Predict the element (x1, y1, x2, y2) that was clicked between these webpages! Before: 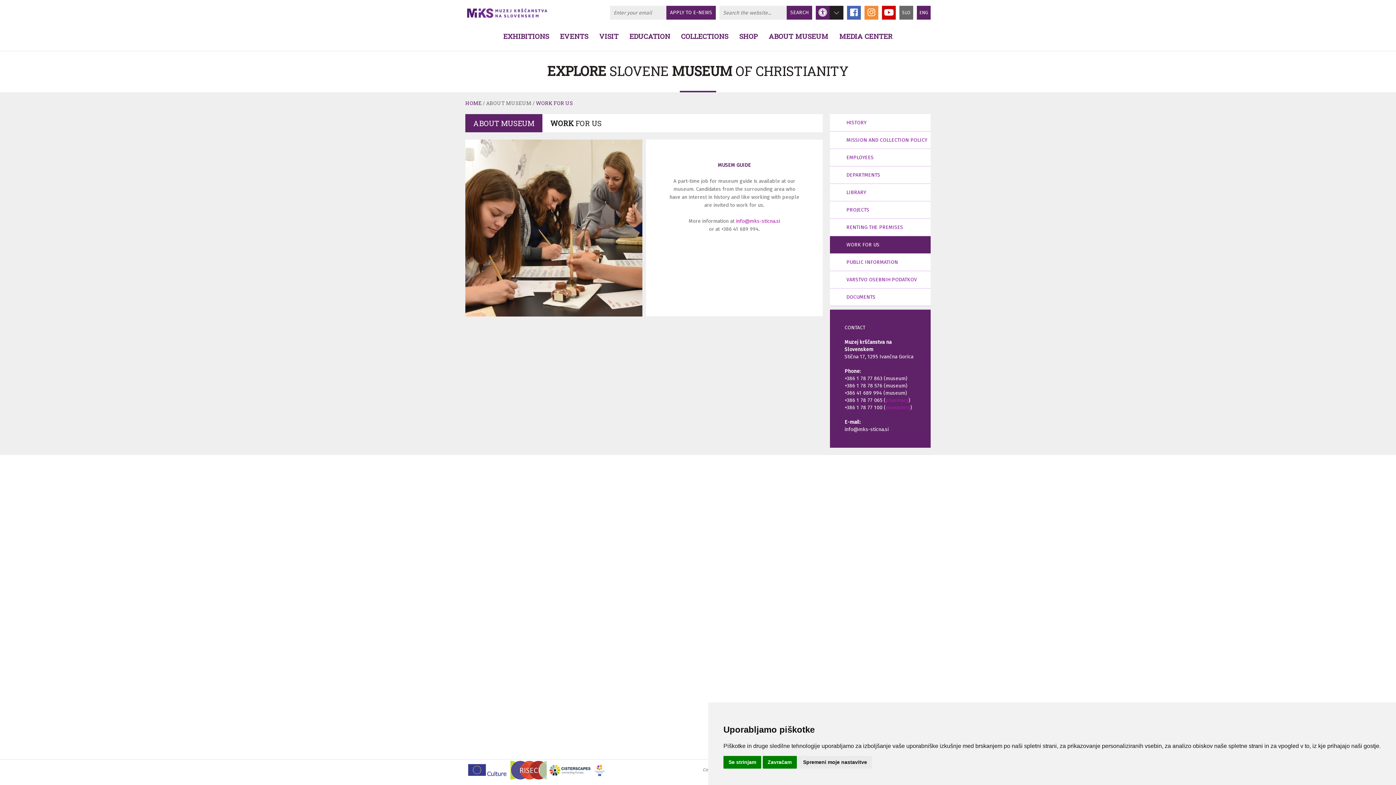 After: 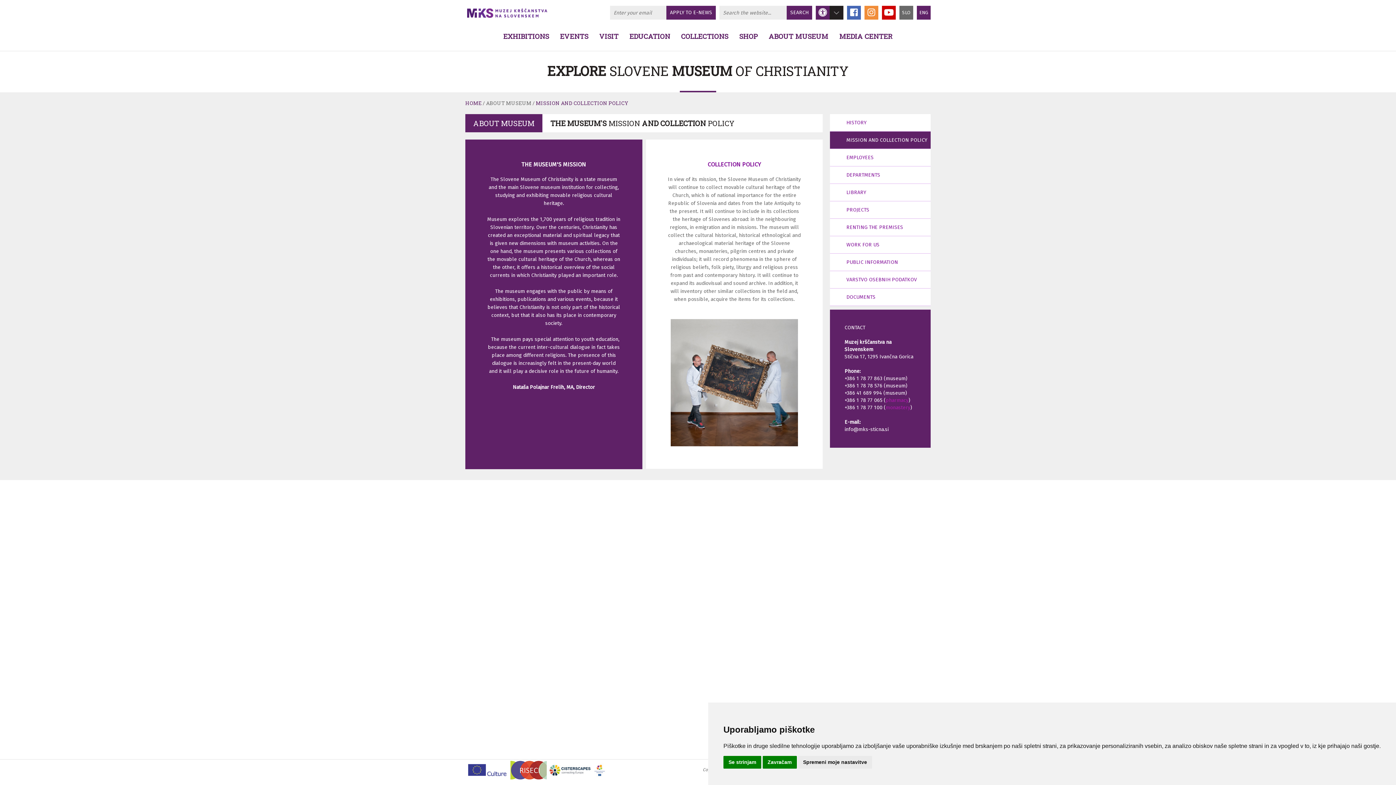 Action: label: MISSION AND COLLECTION POLICY bbox: (830, 131, 930, 149)